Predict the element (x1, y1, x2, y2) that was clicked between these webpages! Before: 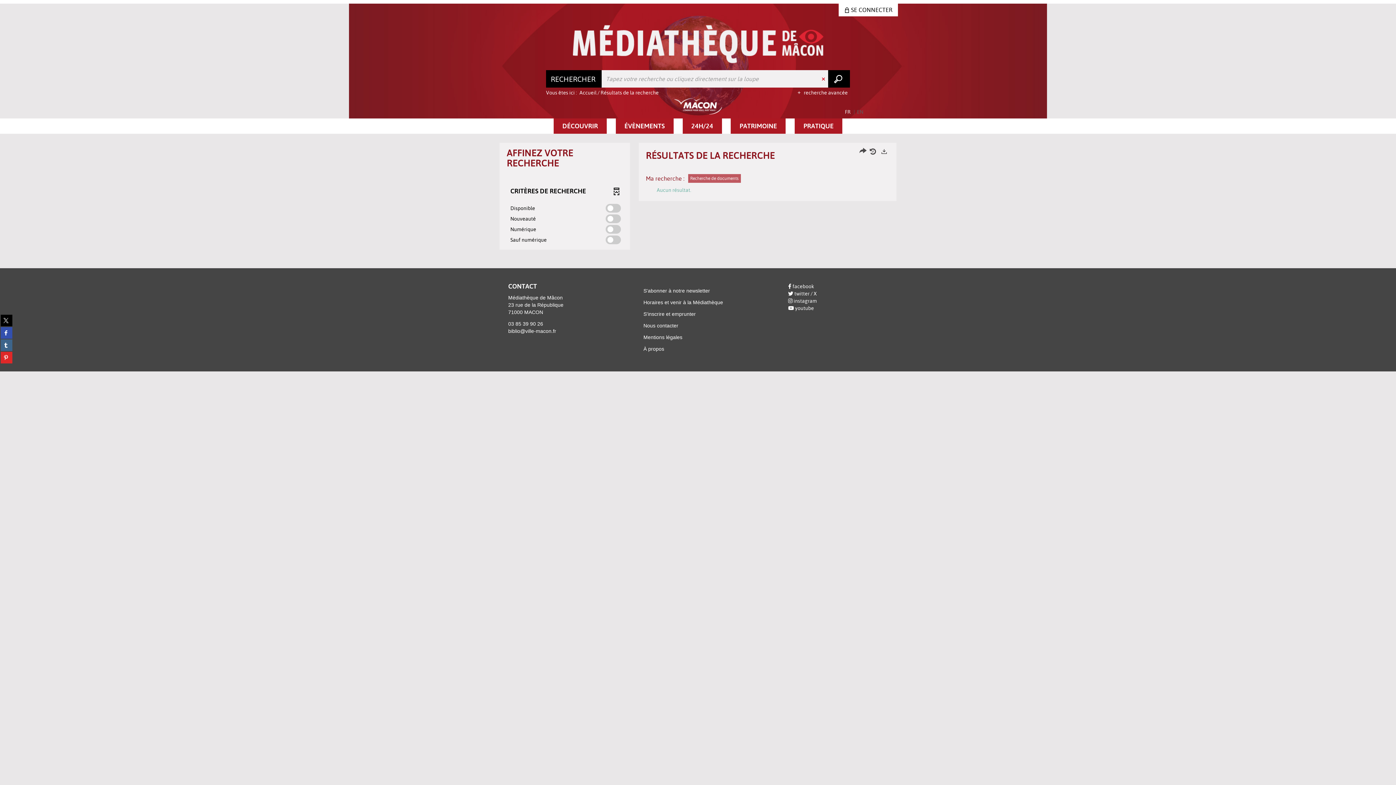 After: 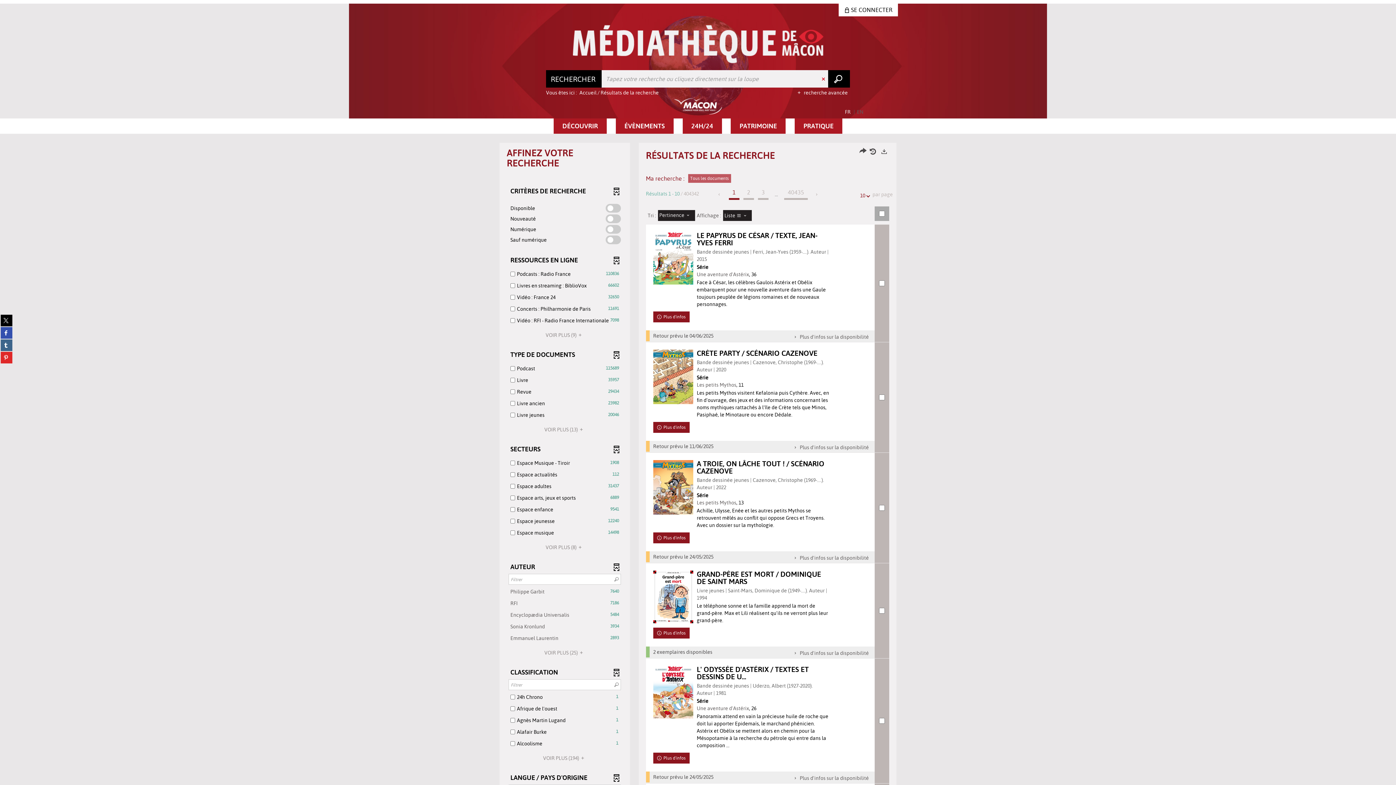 Action: label: Lancer la recherche sur le périmètre Rechercher bbox: (828, 70, 850, 87)